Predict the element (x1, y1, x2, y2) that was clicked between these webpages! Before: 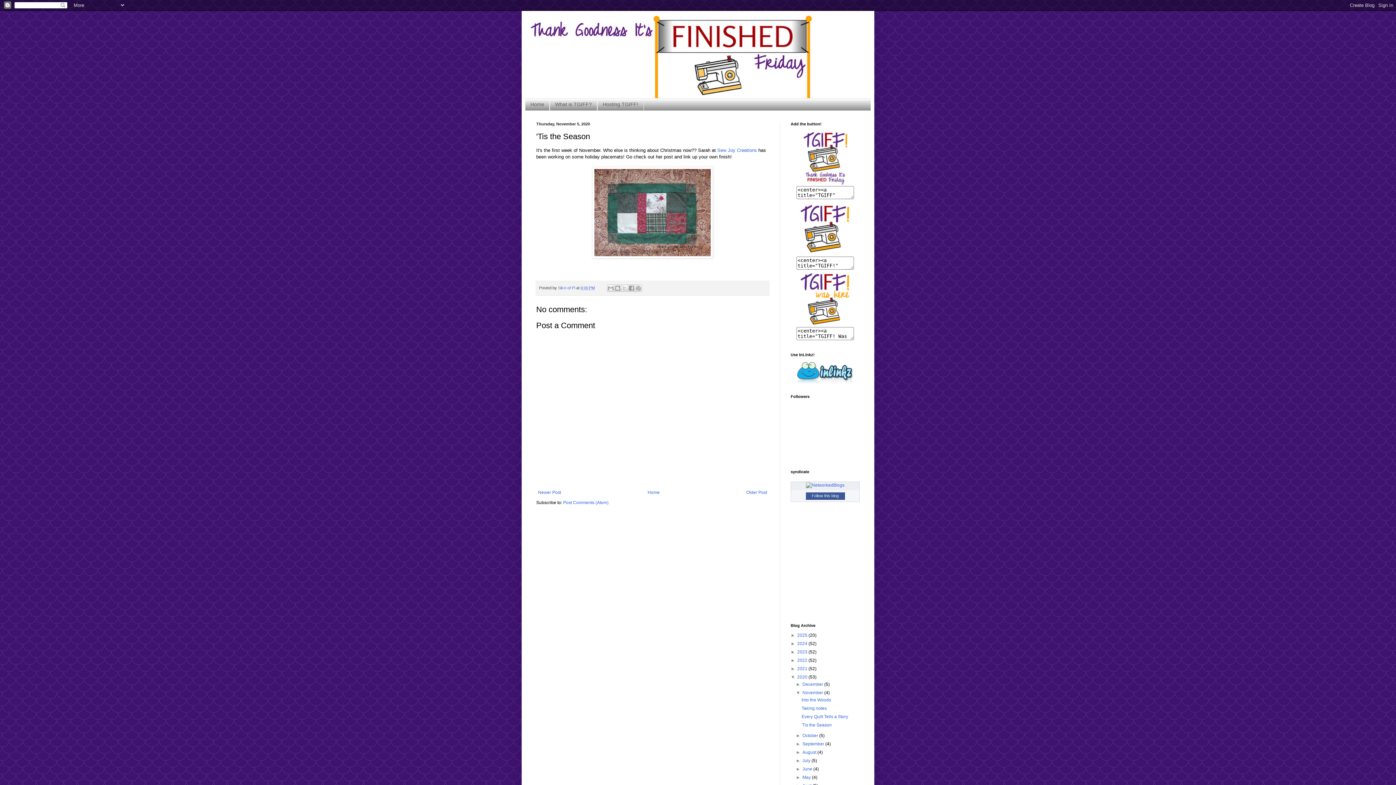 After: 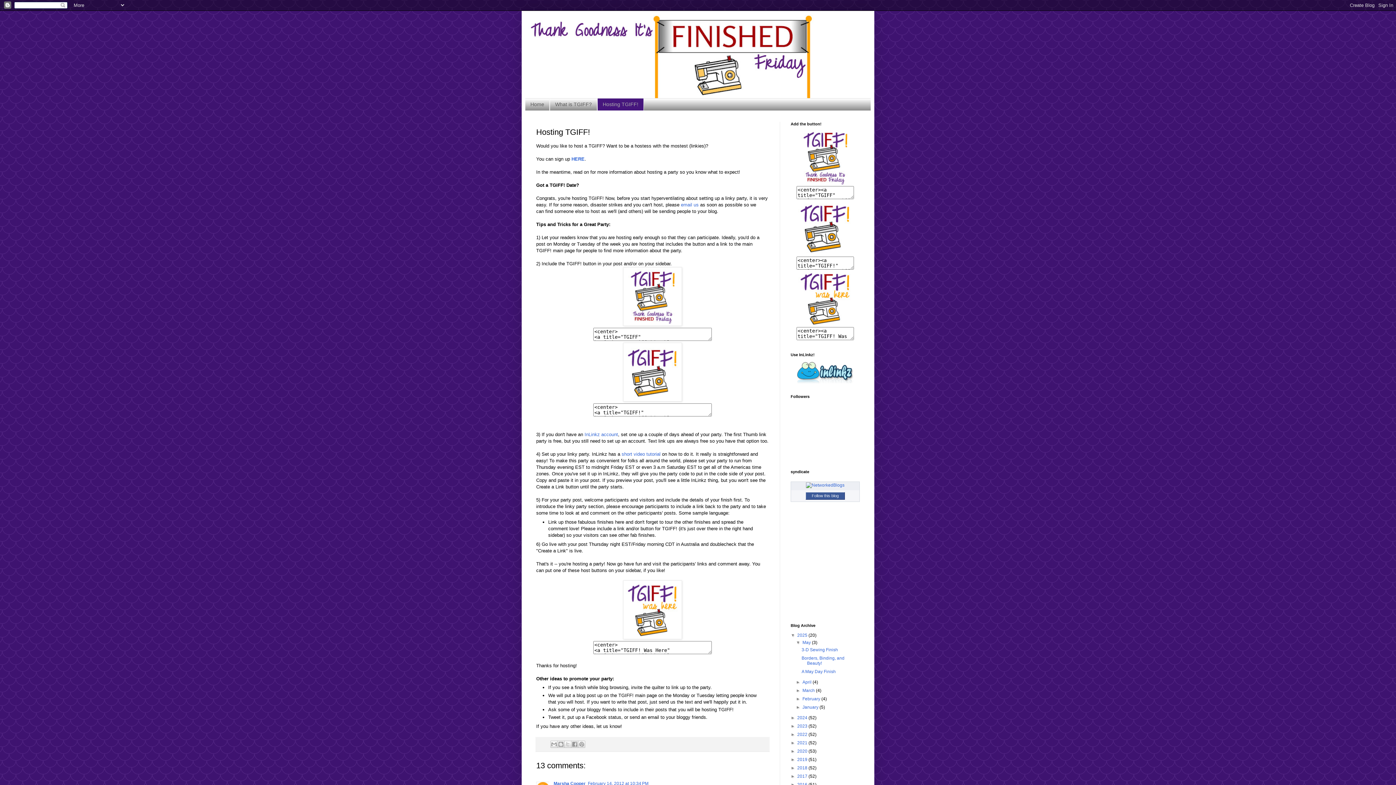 Action: bbox: (597, 98, 644, 110) label: Hosting TGIFF!